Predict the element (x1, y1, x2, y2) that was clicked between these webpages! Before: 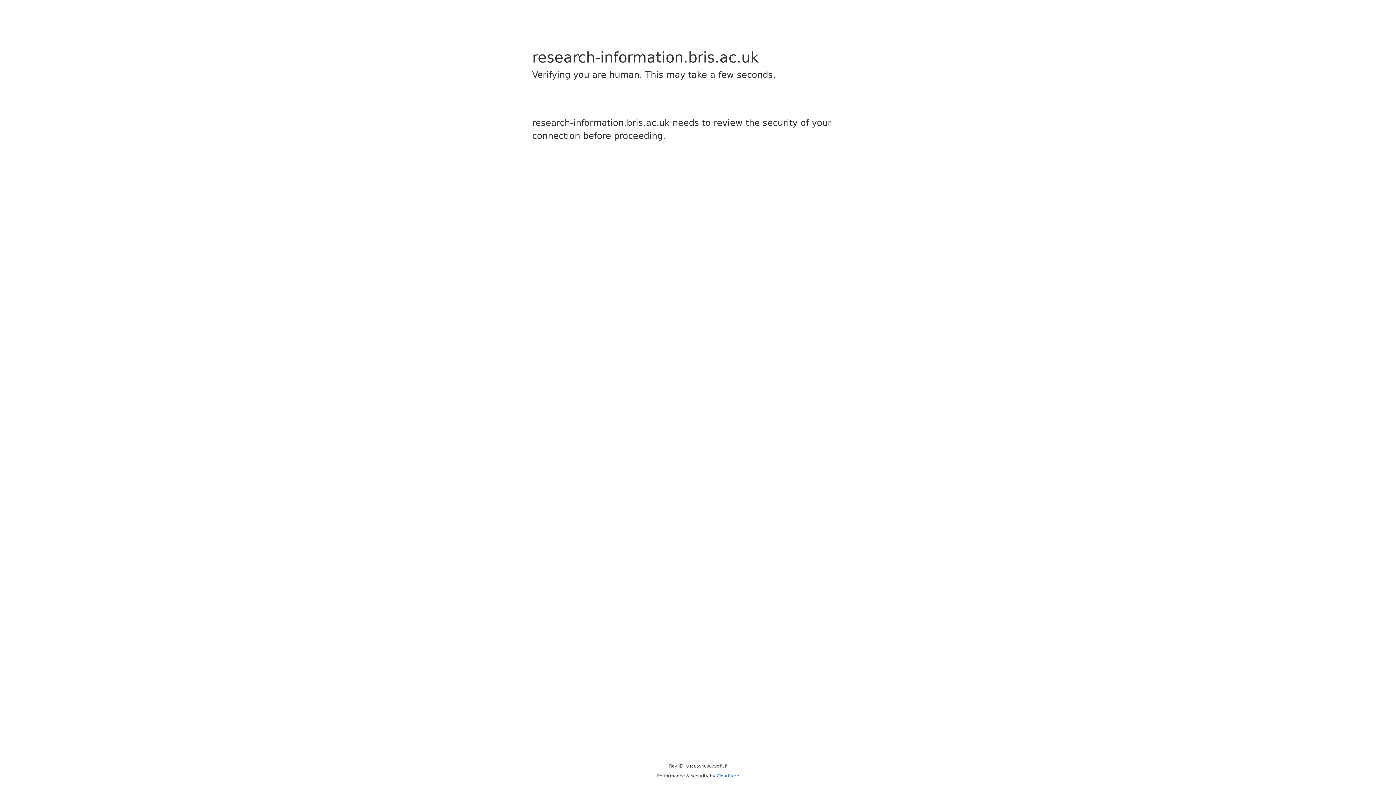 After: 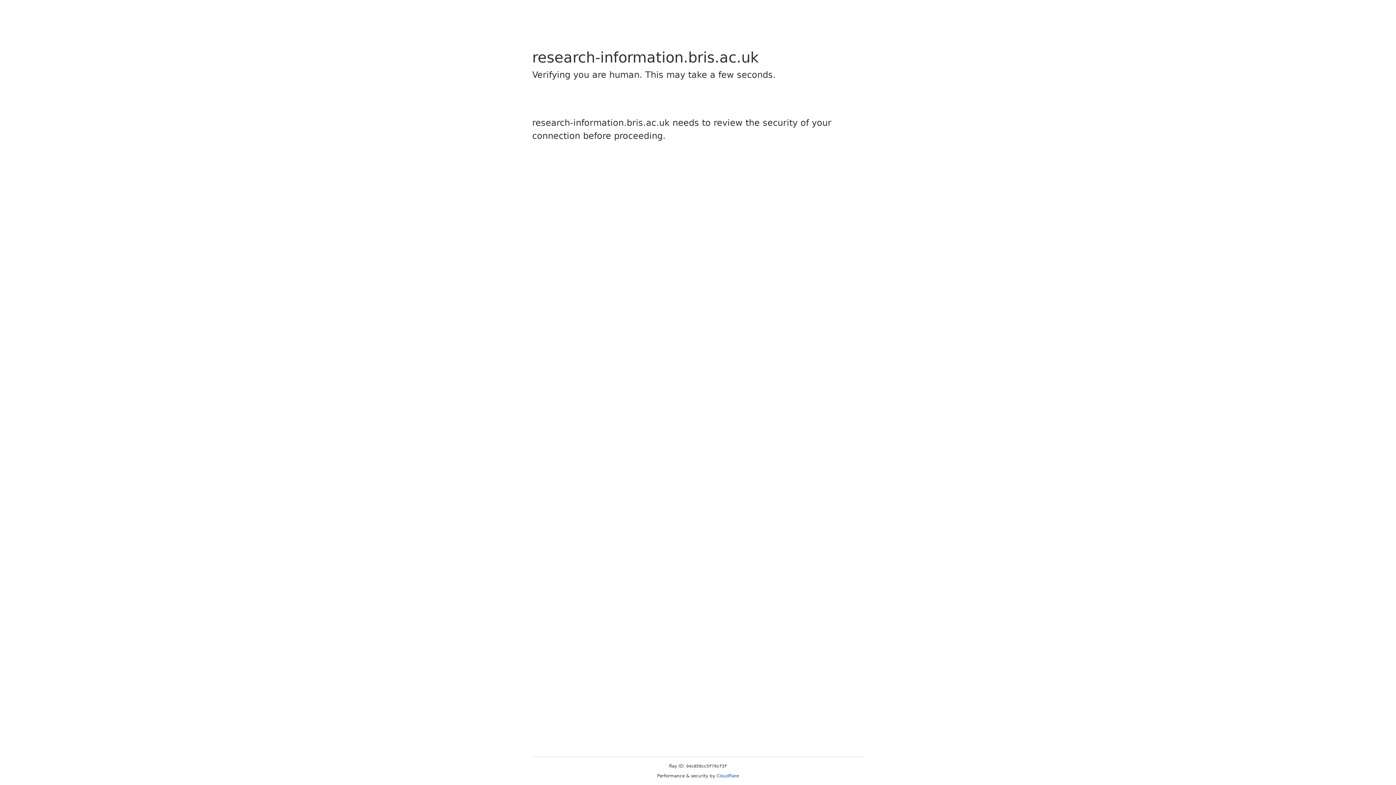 Action: label: Cloudflare bbox: (716, 773, 739, 778)